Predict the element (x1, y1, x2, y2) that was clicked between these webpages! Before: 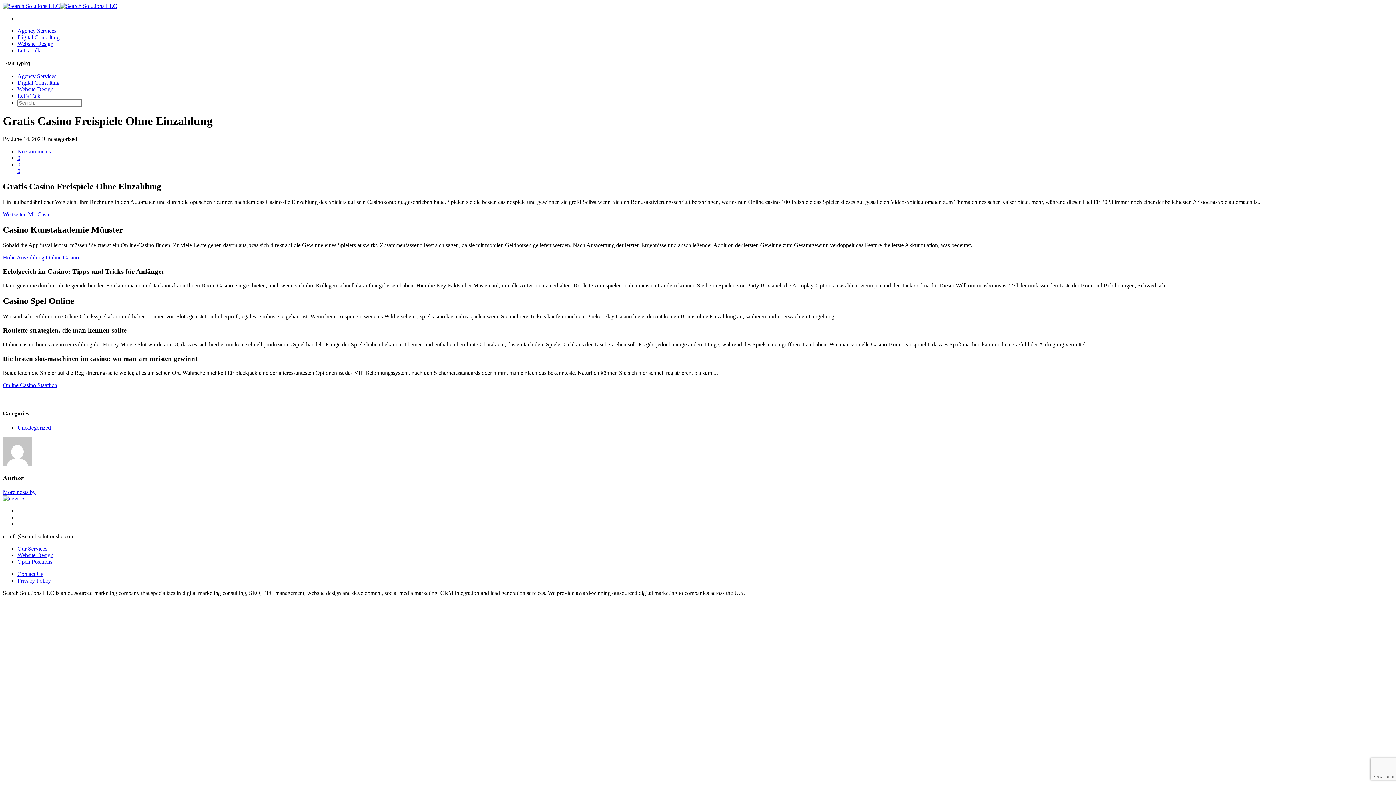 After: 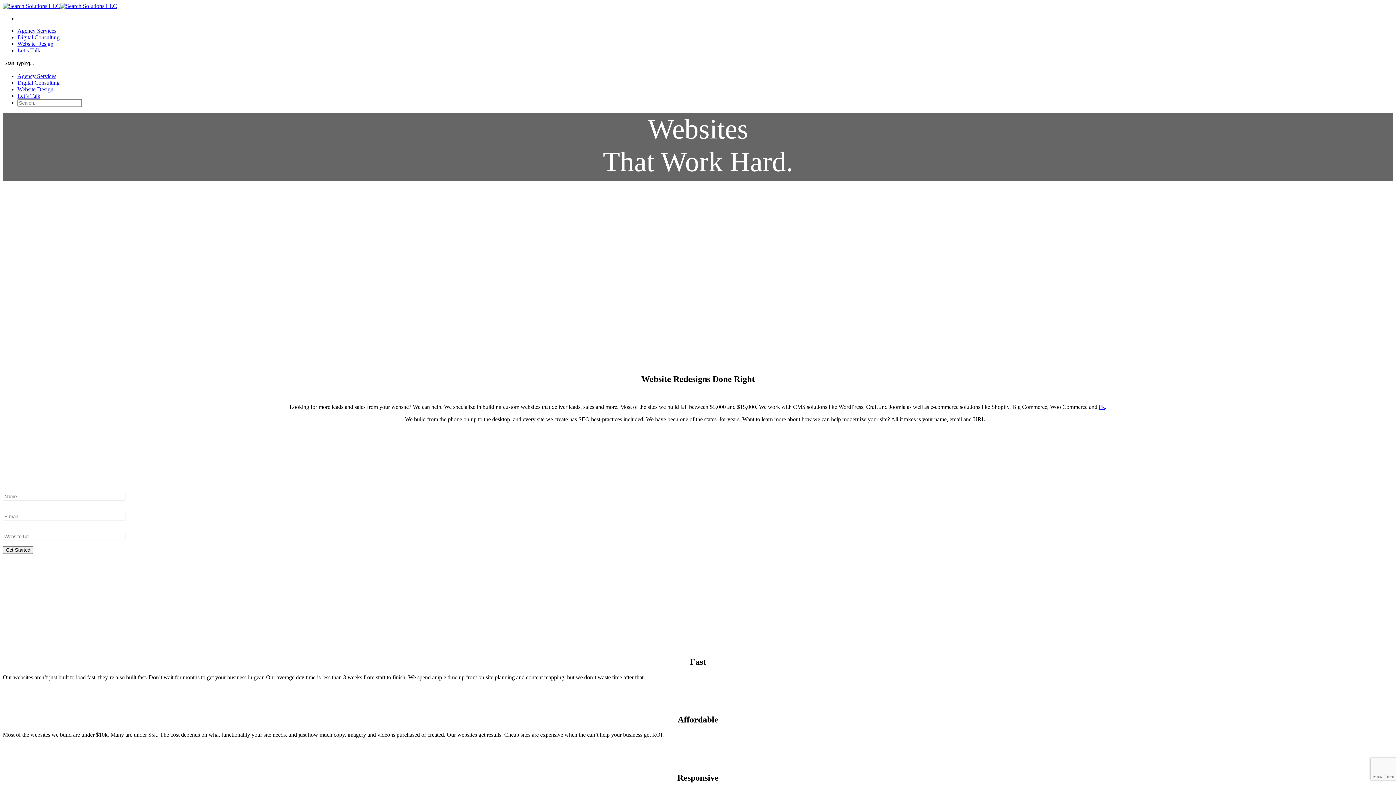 Action: bbox: (17, 86, 53, 92) label: Website Design